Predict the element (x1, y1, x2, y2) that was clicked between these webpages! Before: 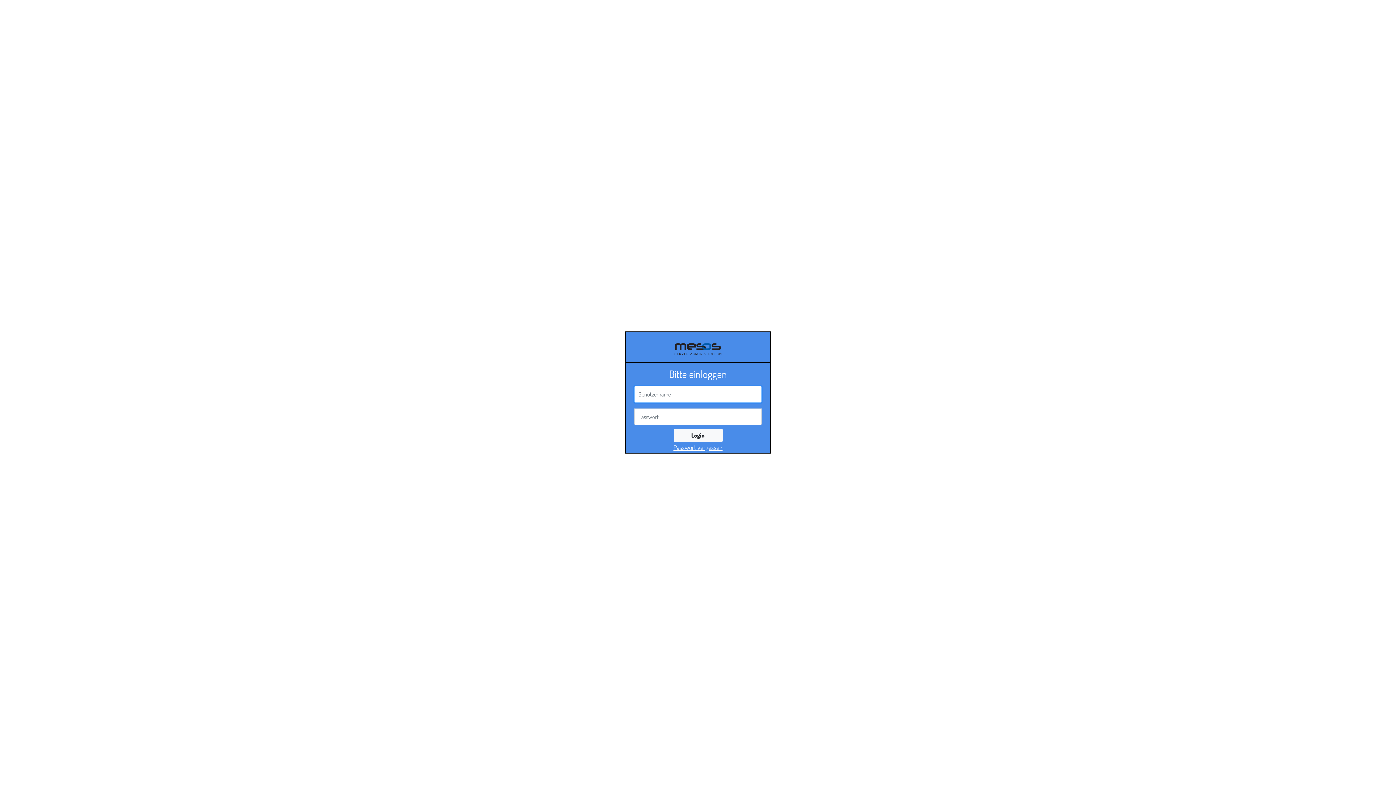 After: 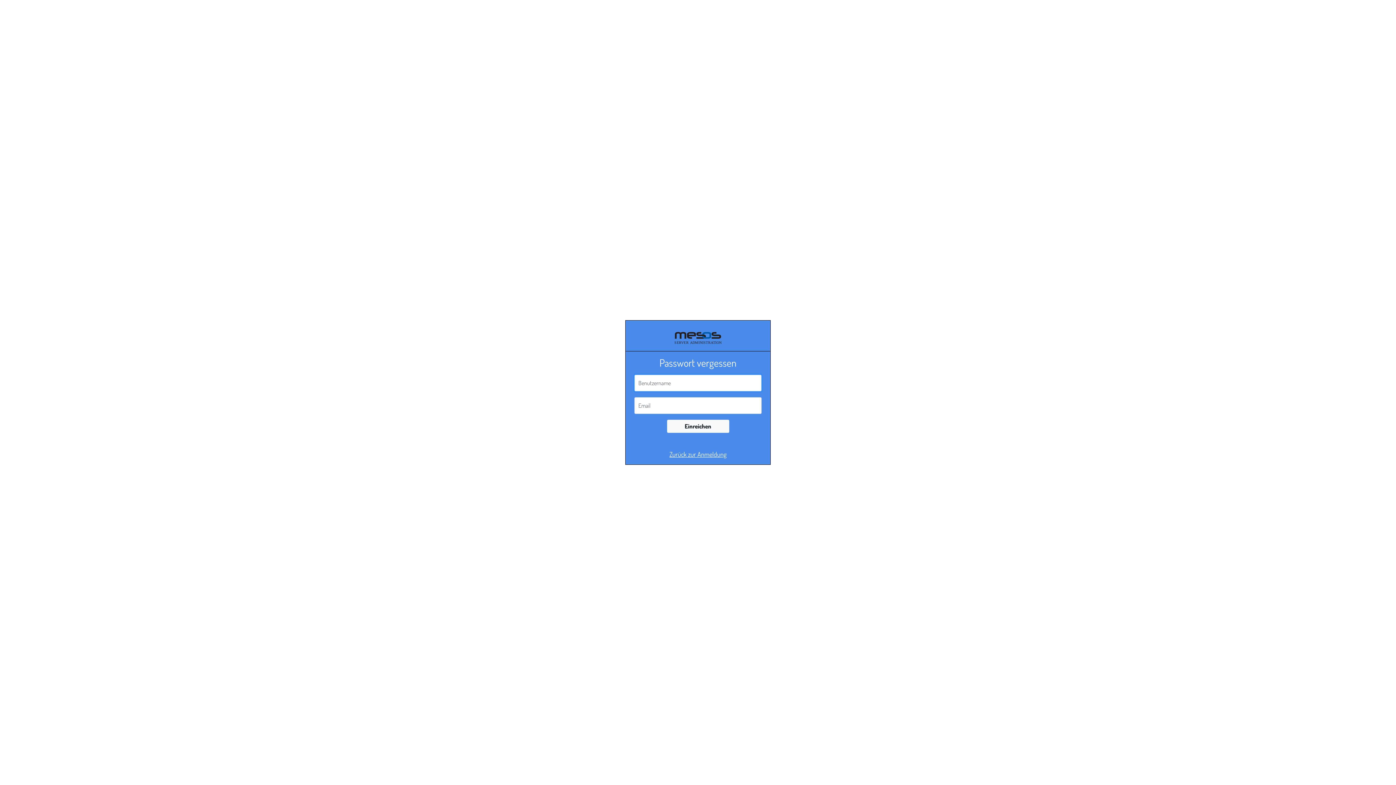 Action: label: Passwort vergessen bbox: (673, 443, 722, 451)